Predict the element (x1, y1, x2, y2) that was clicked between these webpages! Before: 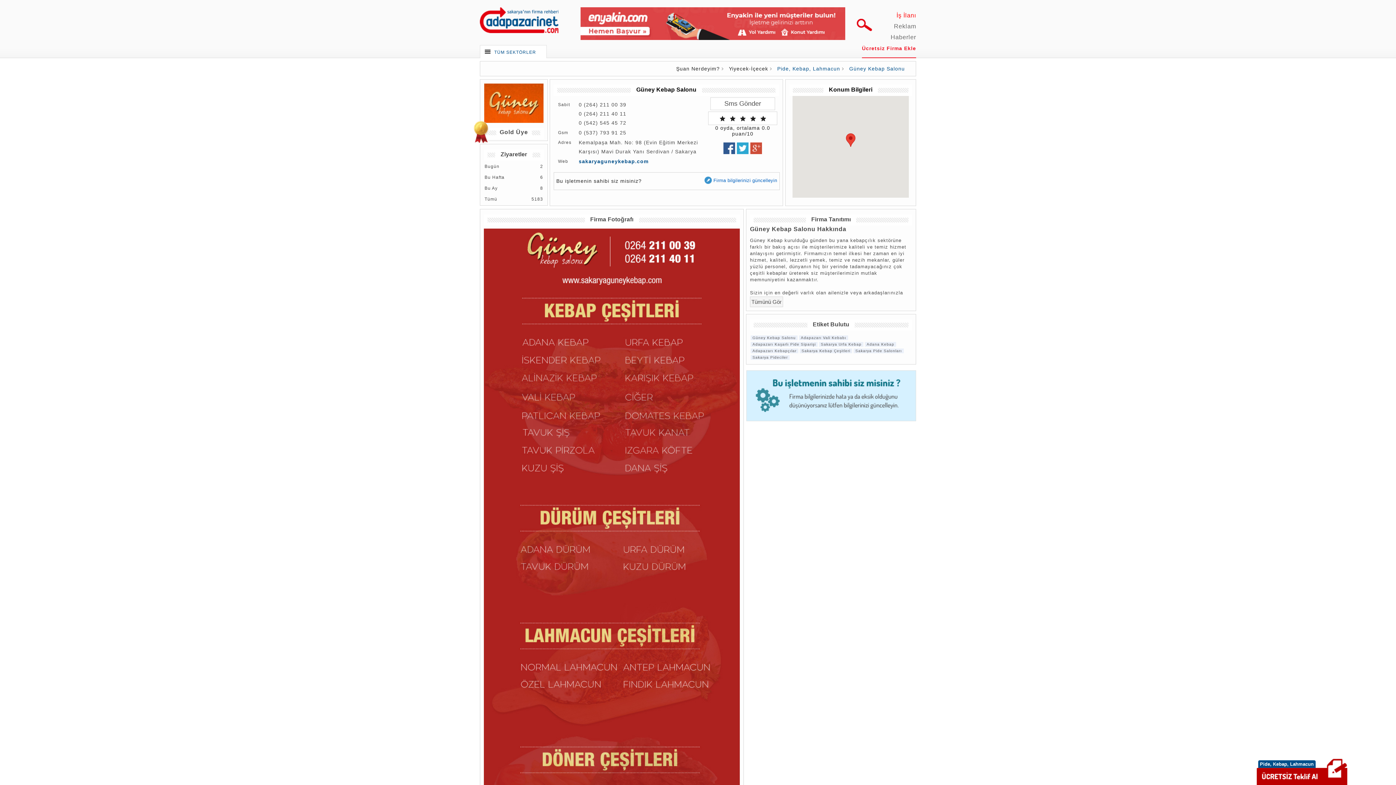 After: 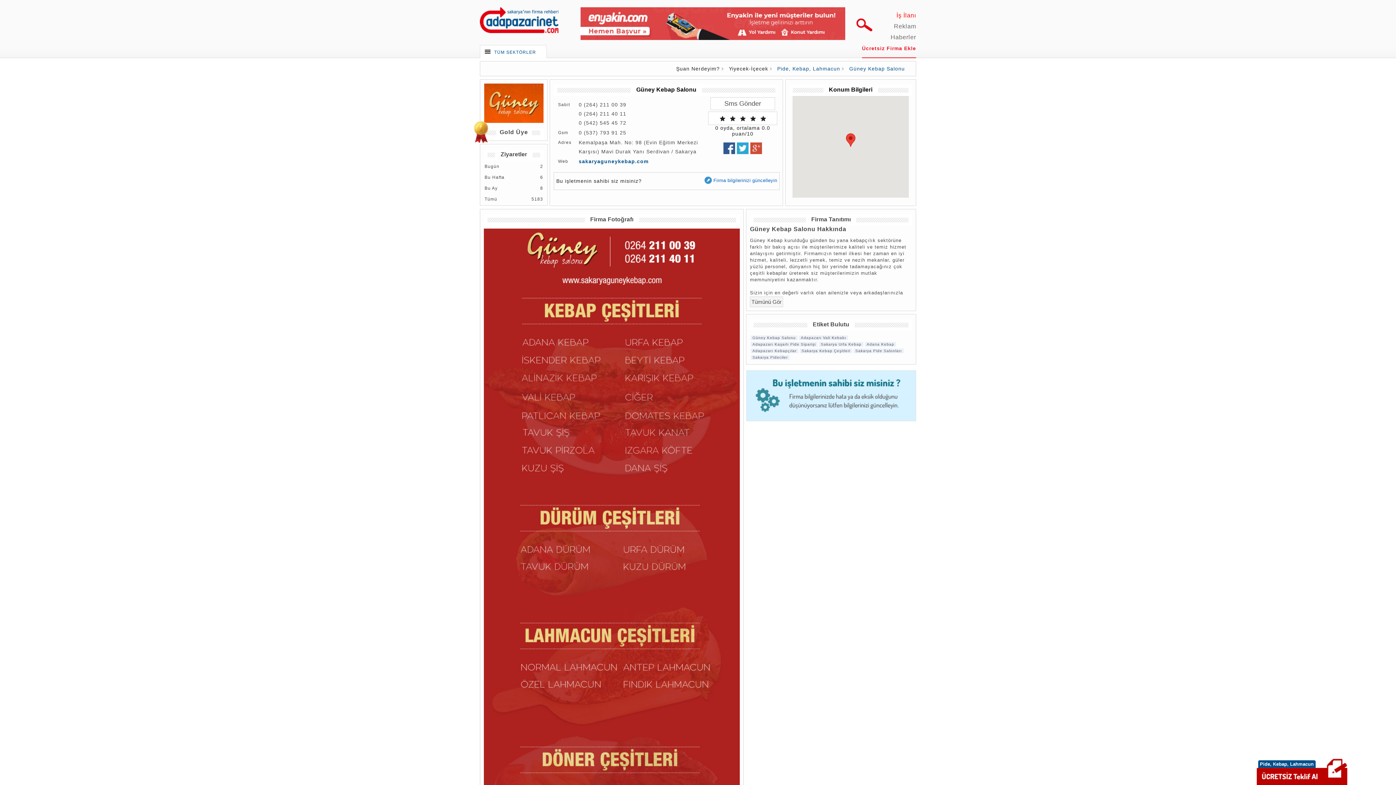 Action: bbox: (723, 149, 735, 155)